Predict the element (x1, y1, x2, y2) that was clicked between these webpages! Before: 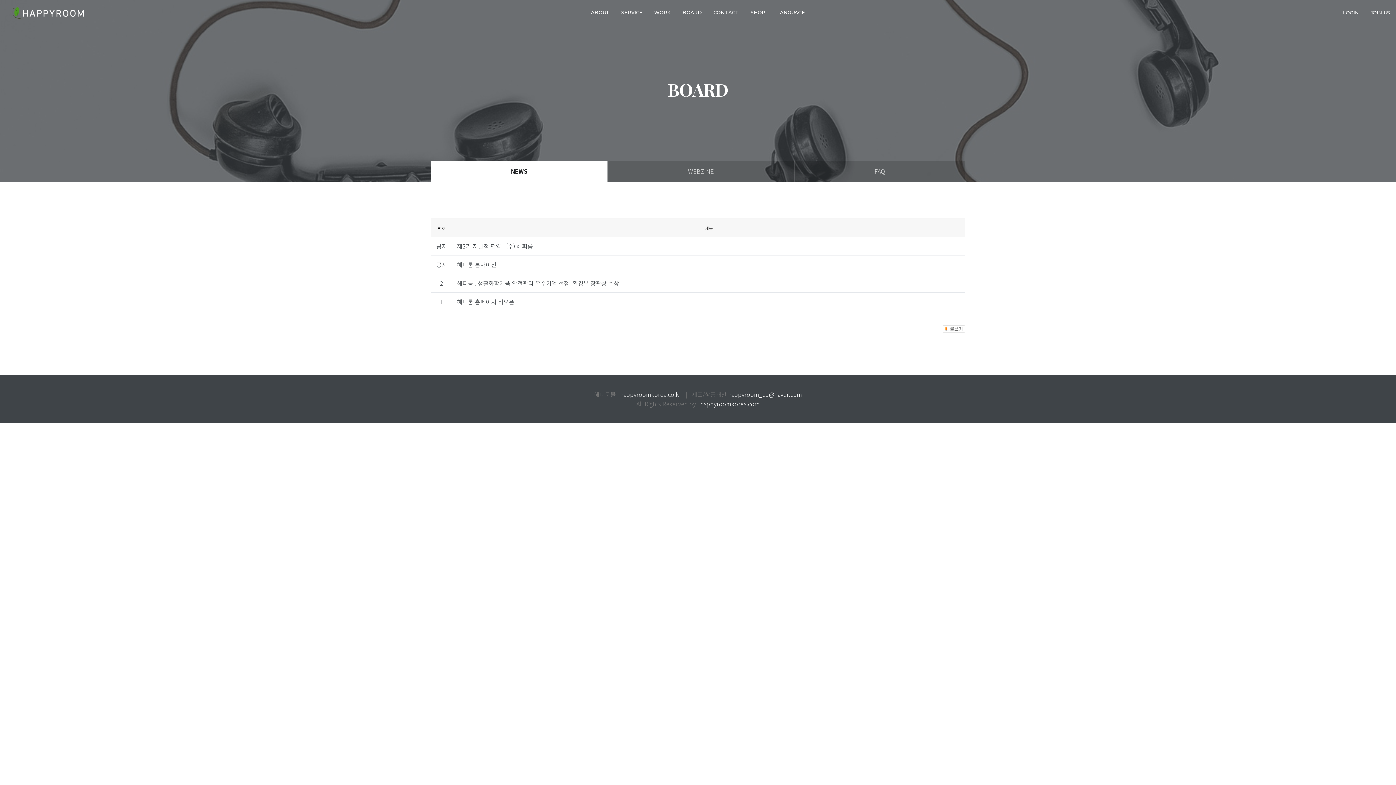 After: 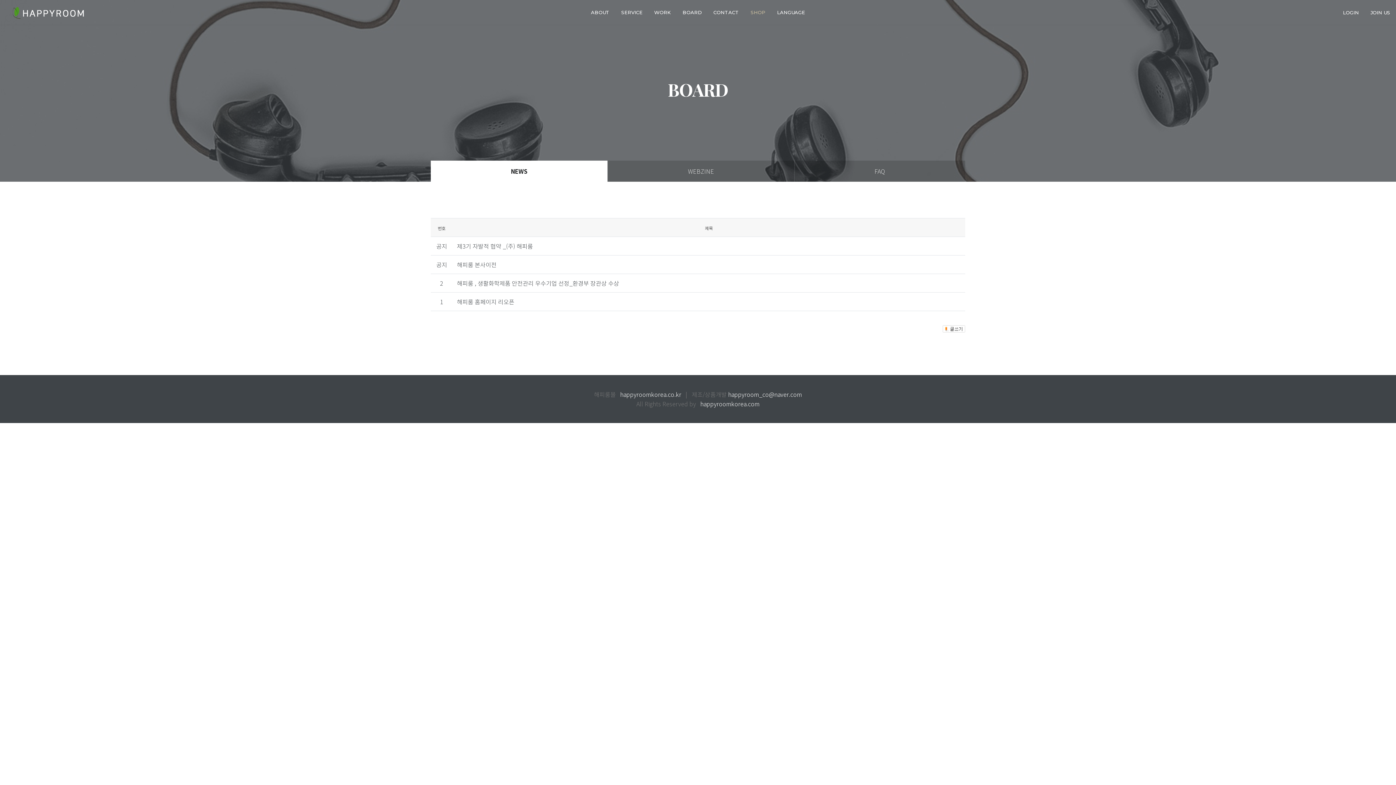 Action: label: SHOP bbox: (744, 2, 771, 22)